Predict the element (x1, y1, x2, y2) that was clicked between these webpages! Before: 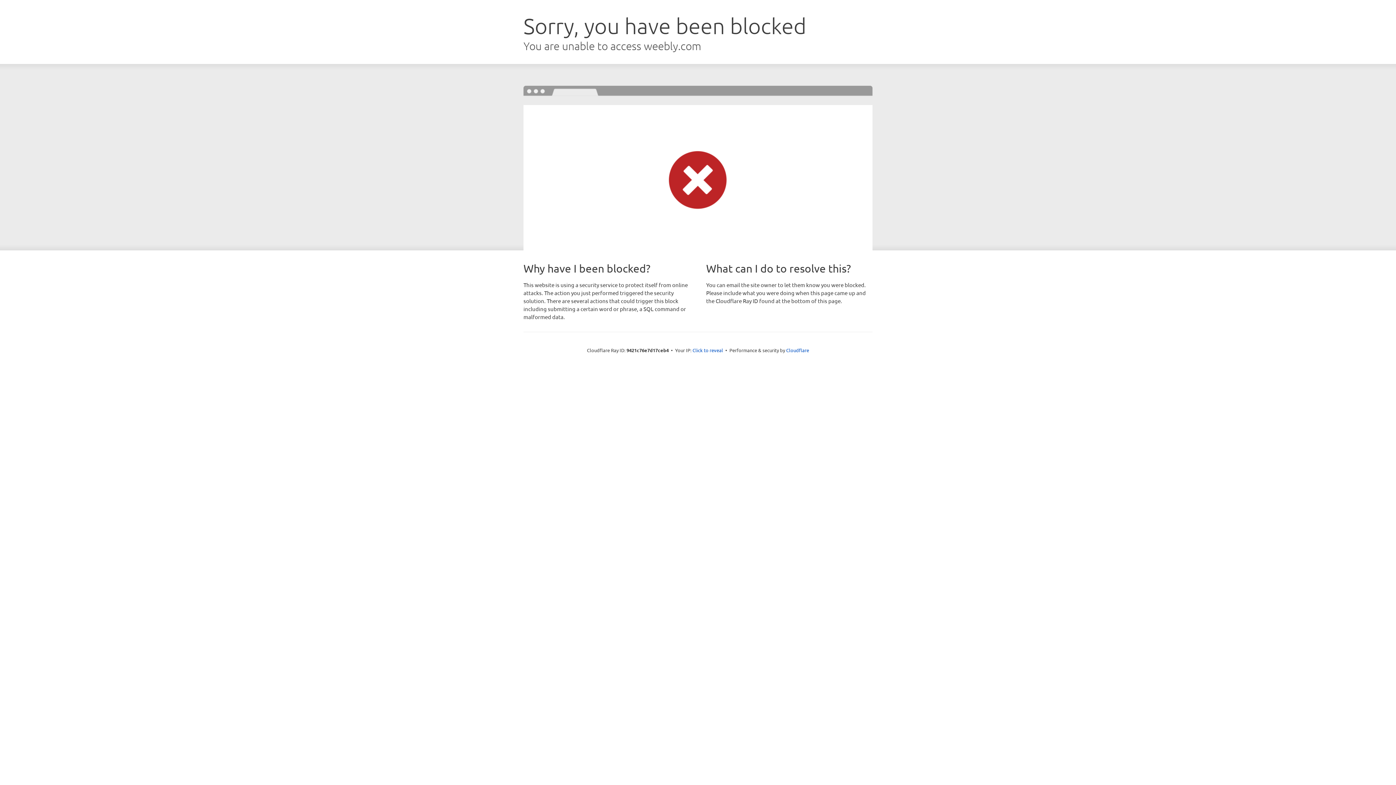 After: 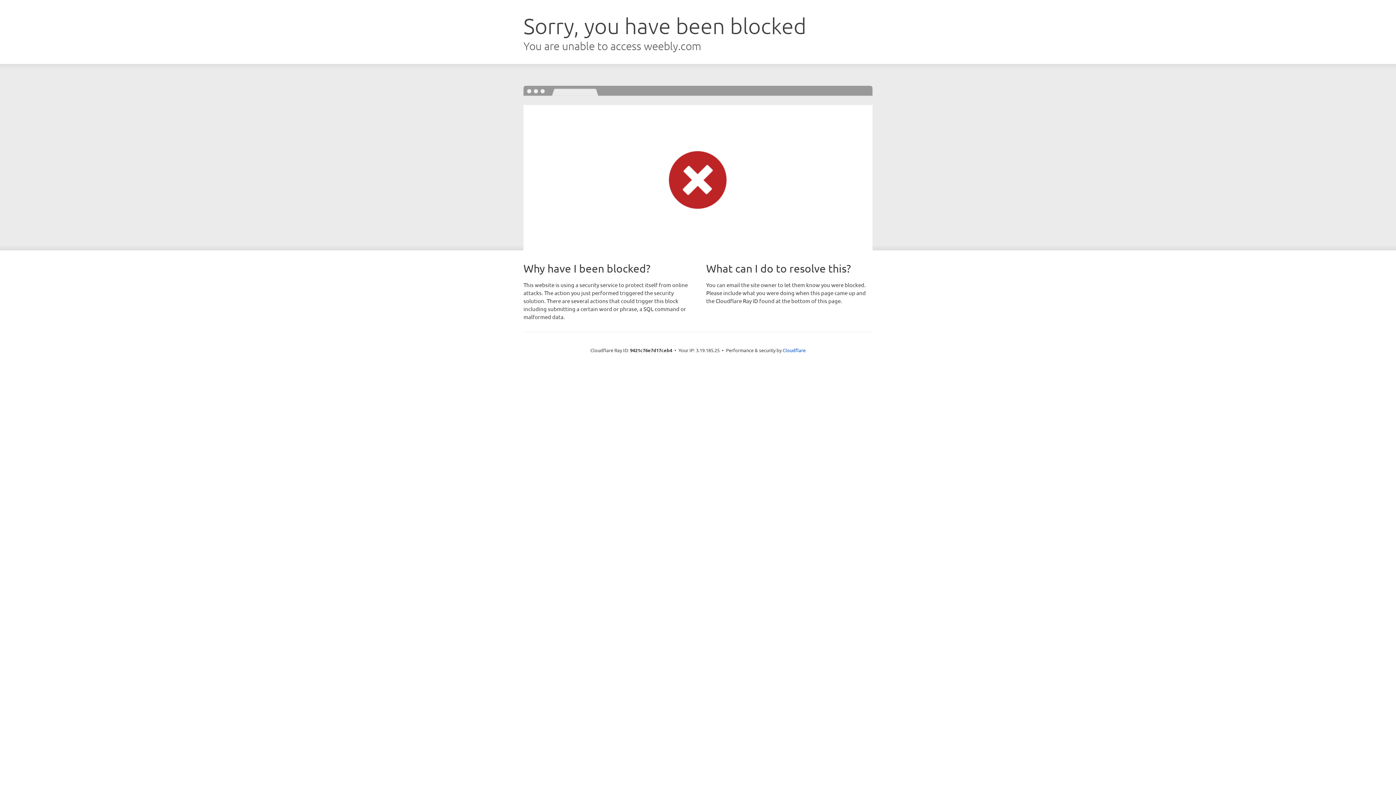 Action: bbox: (692, 346, 723, 353) label: Click to reveal